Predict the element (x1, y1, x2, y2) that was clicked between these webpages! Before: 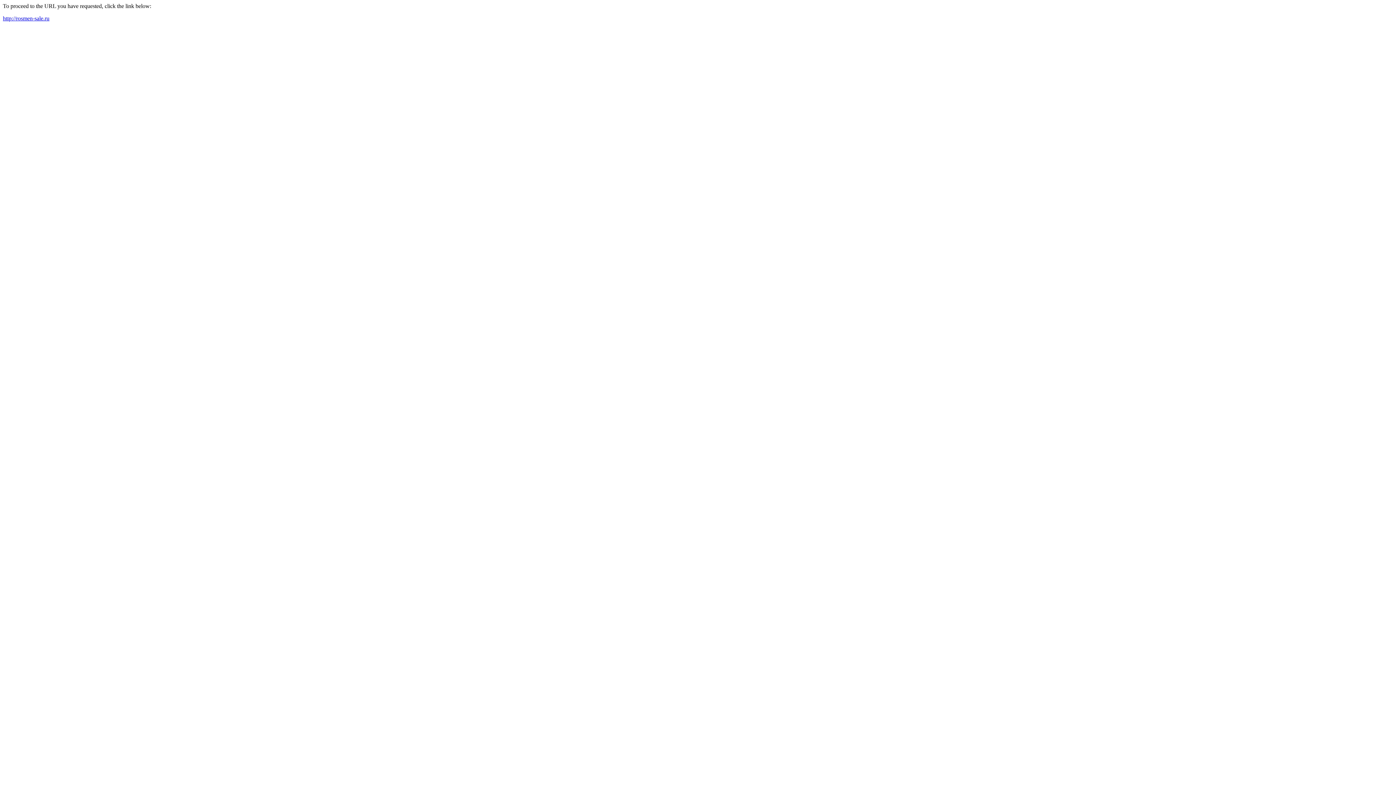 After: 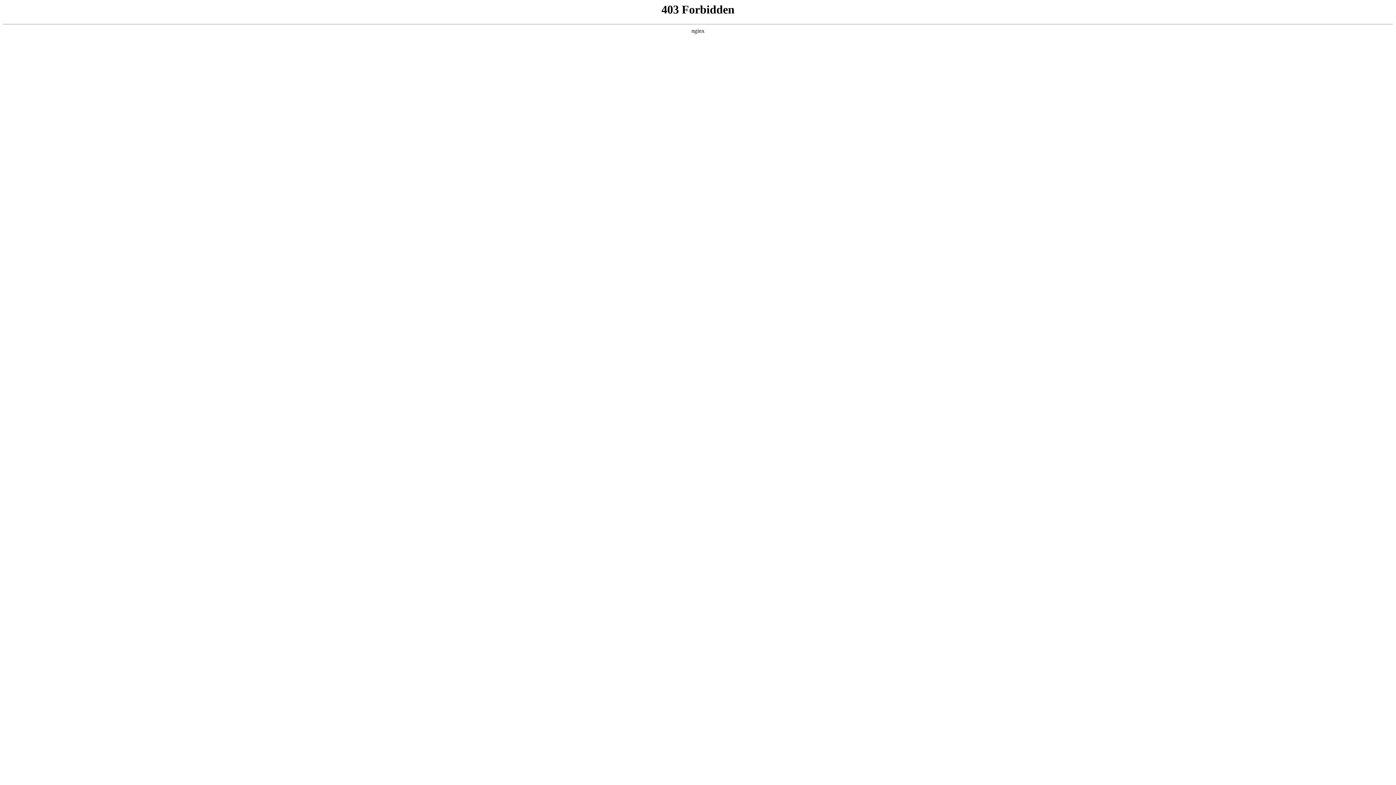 Action: label: http://rosmen-sale.ru bbox: (2, 15, 49, 21)